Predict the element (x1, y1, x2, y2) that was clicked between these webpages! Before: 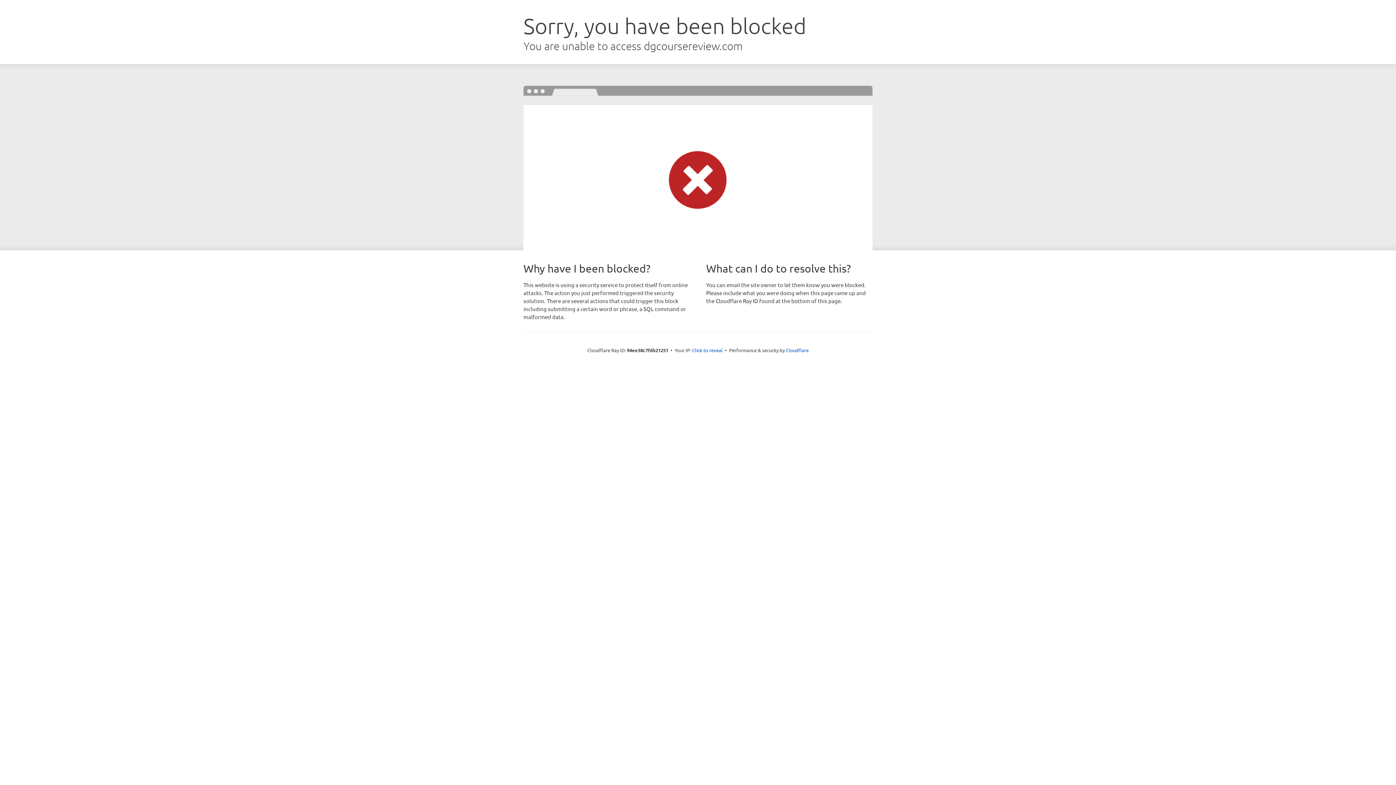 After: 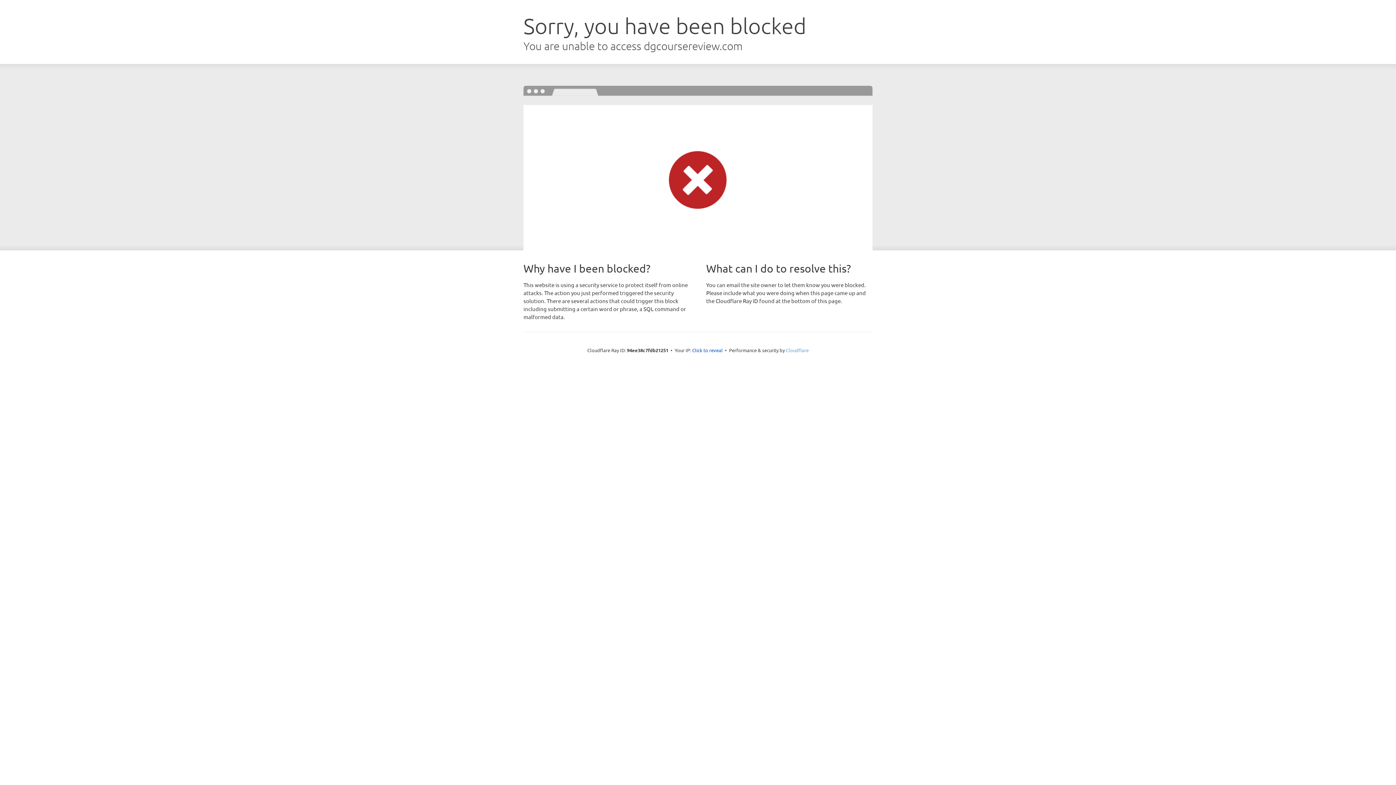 Action: bbox: (786, 347, 808, 353) label: Cloudflare